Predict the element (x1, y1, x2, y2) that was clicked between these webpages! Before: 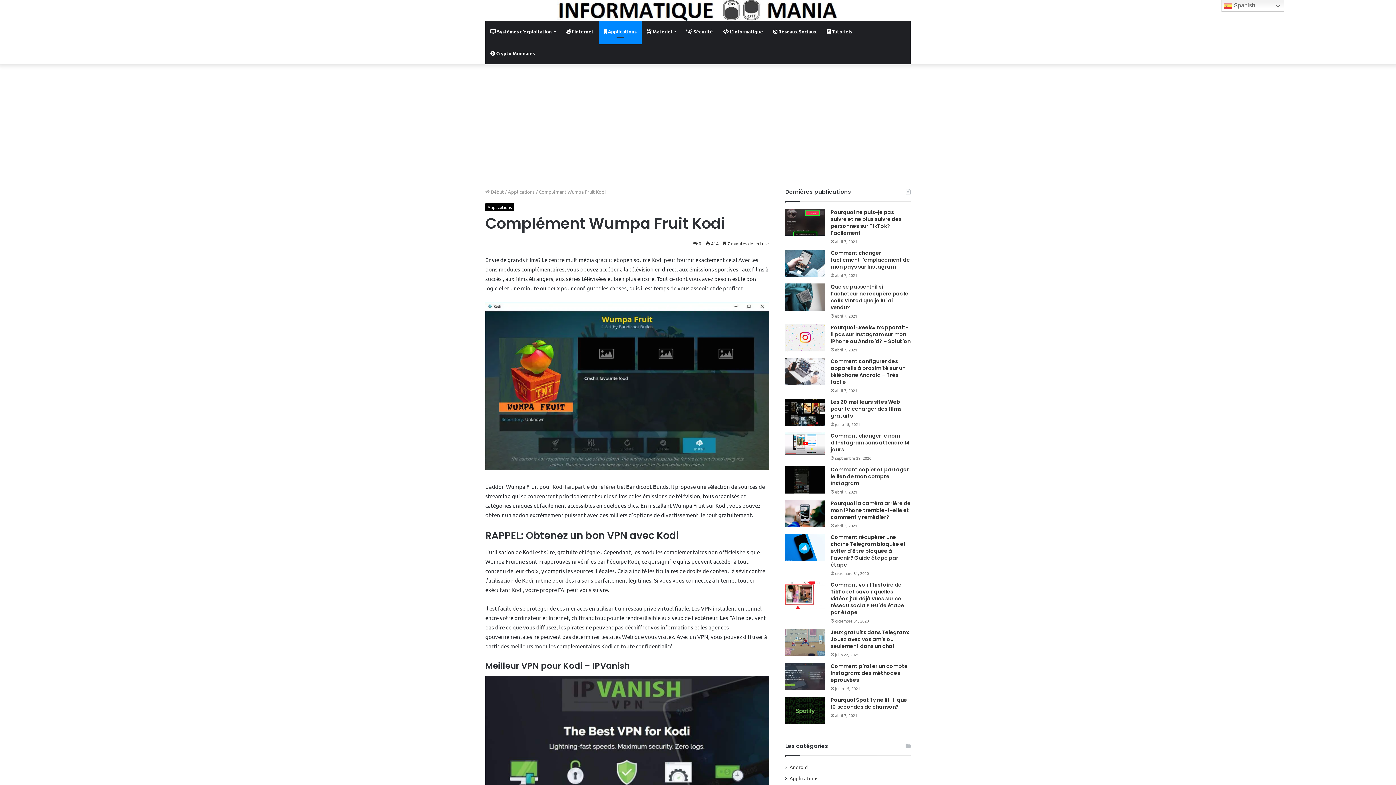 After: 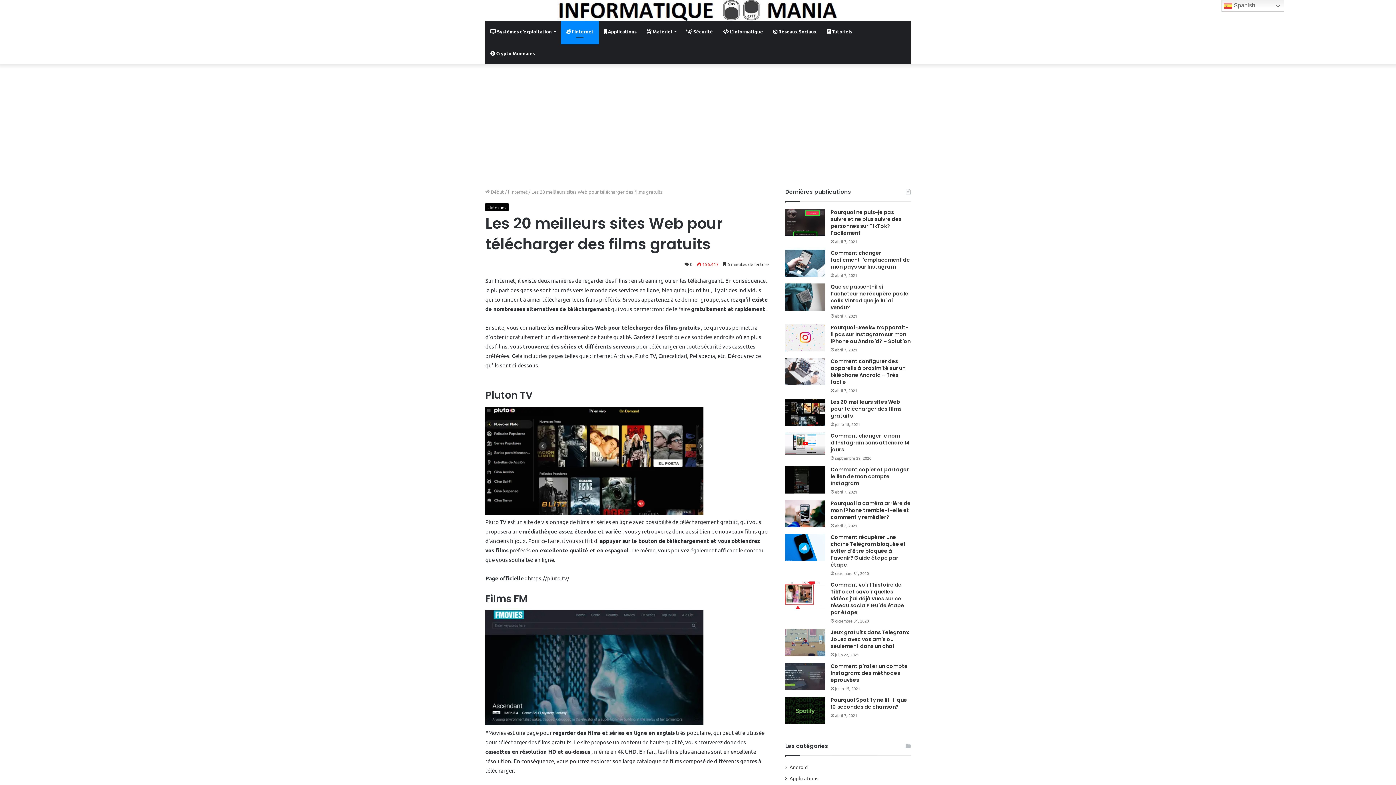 Action: bbox: (830, 398, 901, 419) label: Les 20 meilleurs sites Web pour télécharger des films gratuits